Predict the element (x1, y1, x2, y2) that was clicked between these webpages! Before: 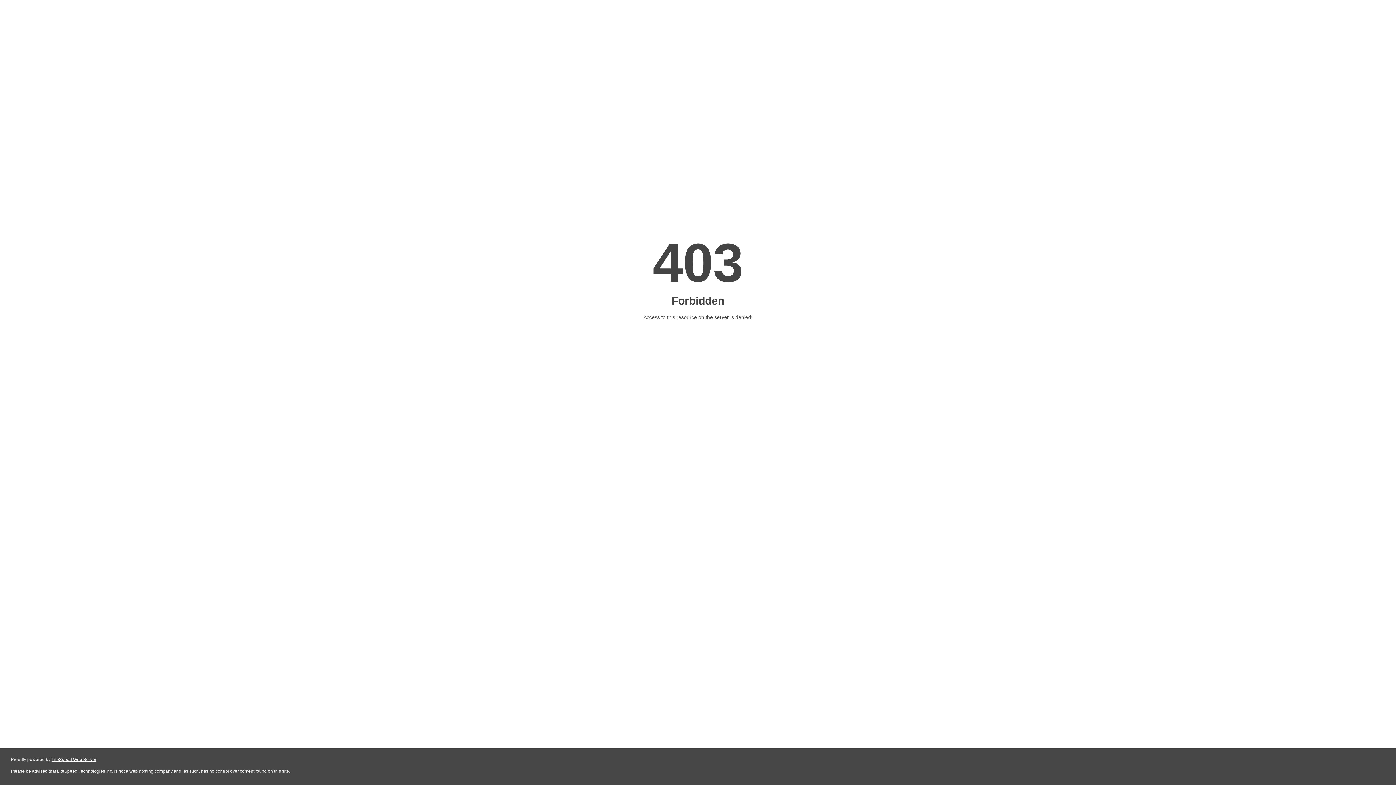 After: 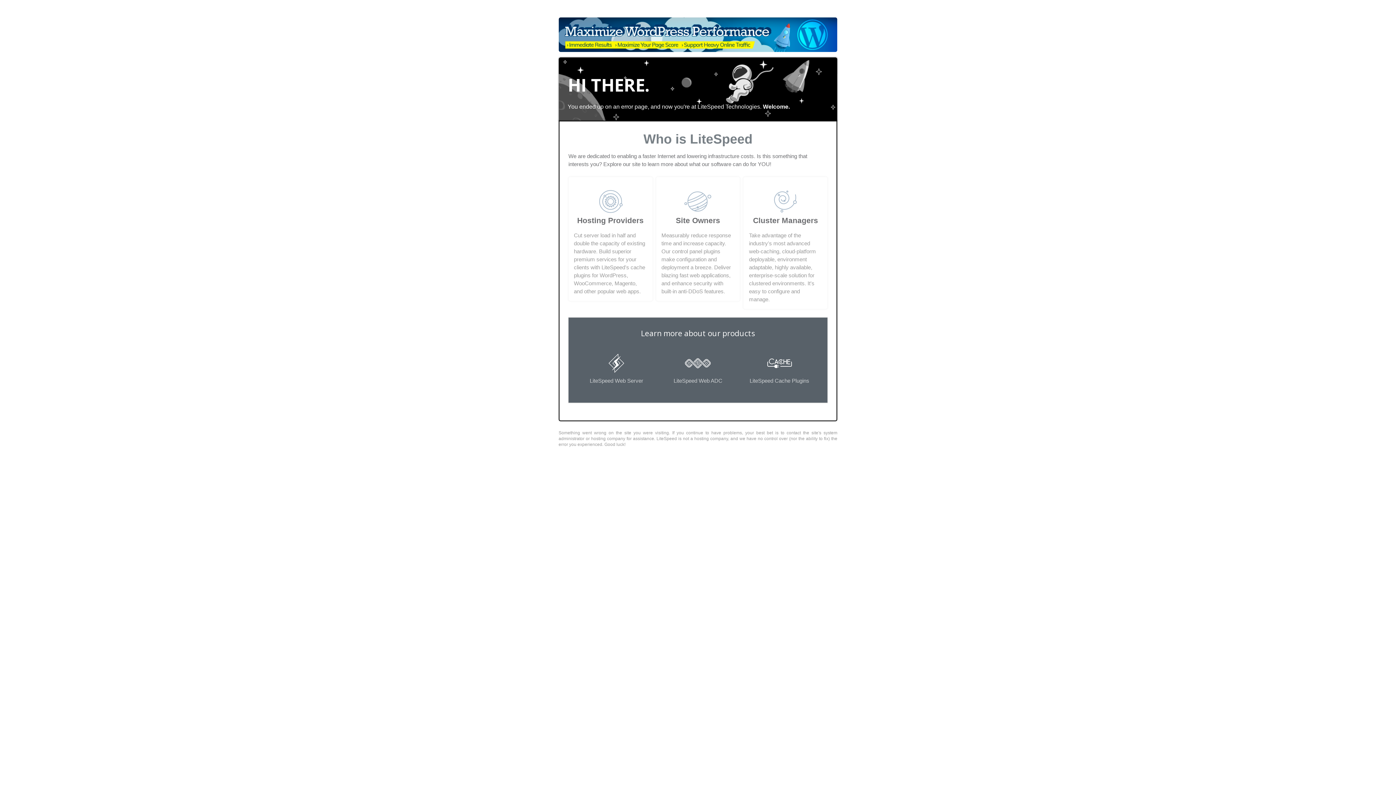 Action: label: LiteSpeed Web Server bbox: (51, 757, 96, 762)